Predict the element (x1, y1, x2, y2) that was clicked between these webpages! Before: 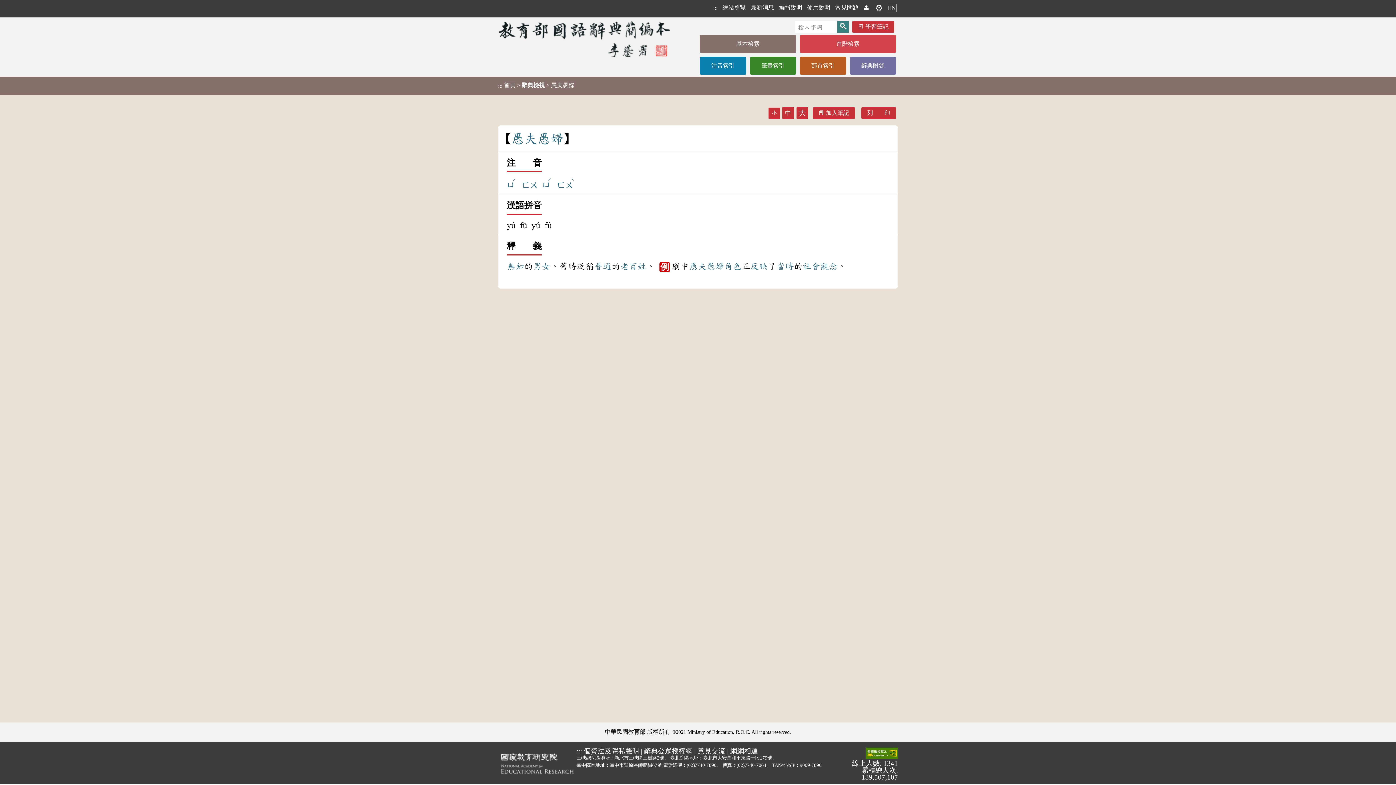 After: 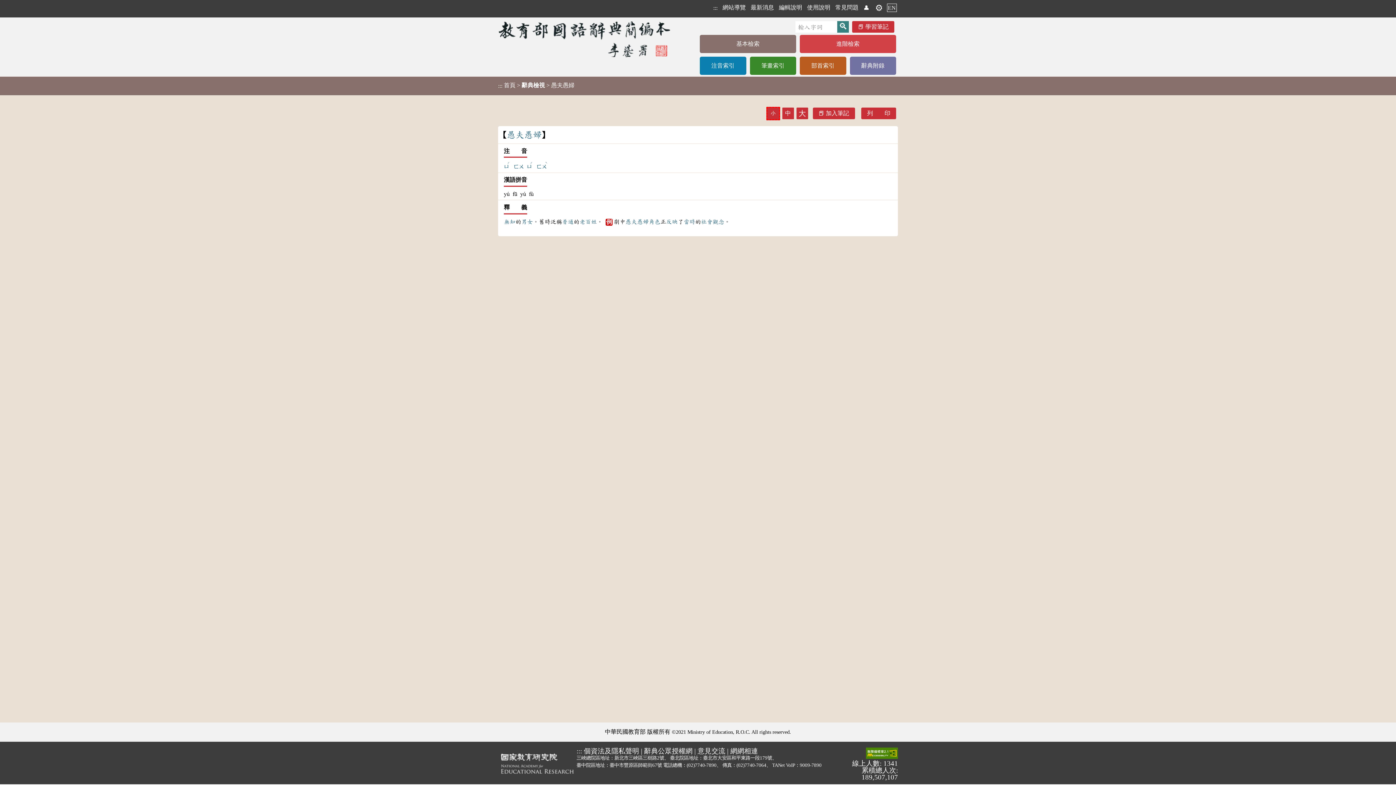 Action: bbox: (768, 107, 780, 118) label: 小